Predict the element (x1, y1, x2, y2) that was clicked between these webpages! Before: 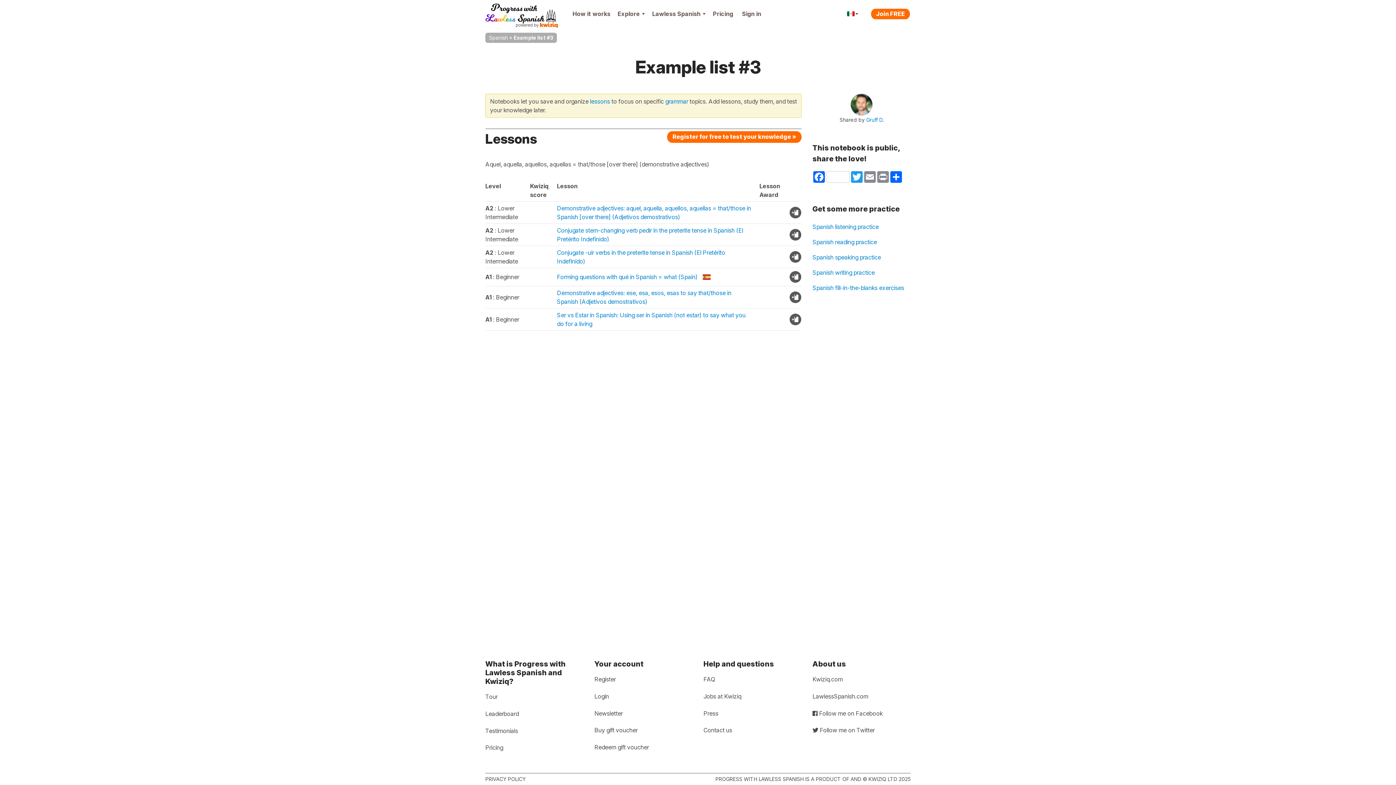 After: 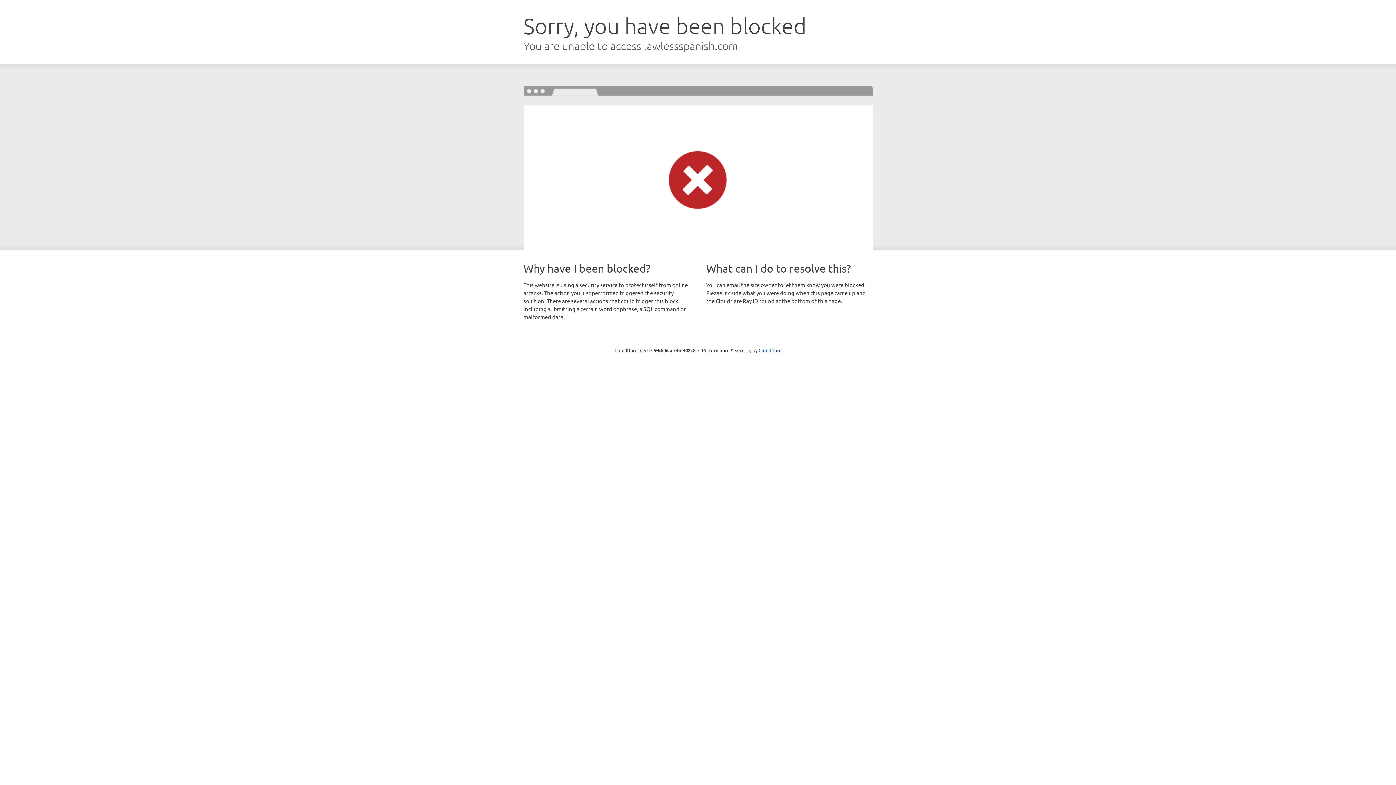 Action: label: Newsletter bbox: (594, 707, 622, 719)